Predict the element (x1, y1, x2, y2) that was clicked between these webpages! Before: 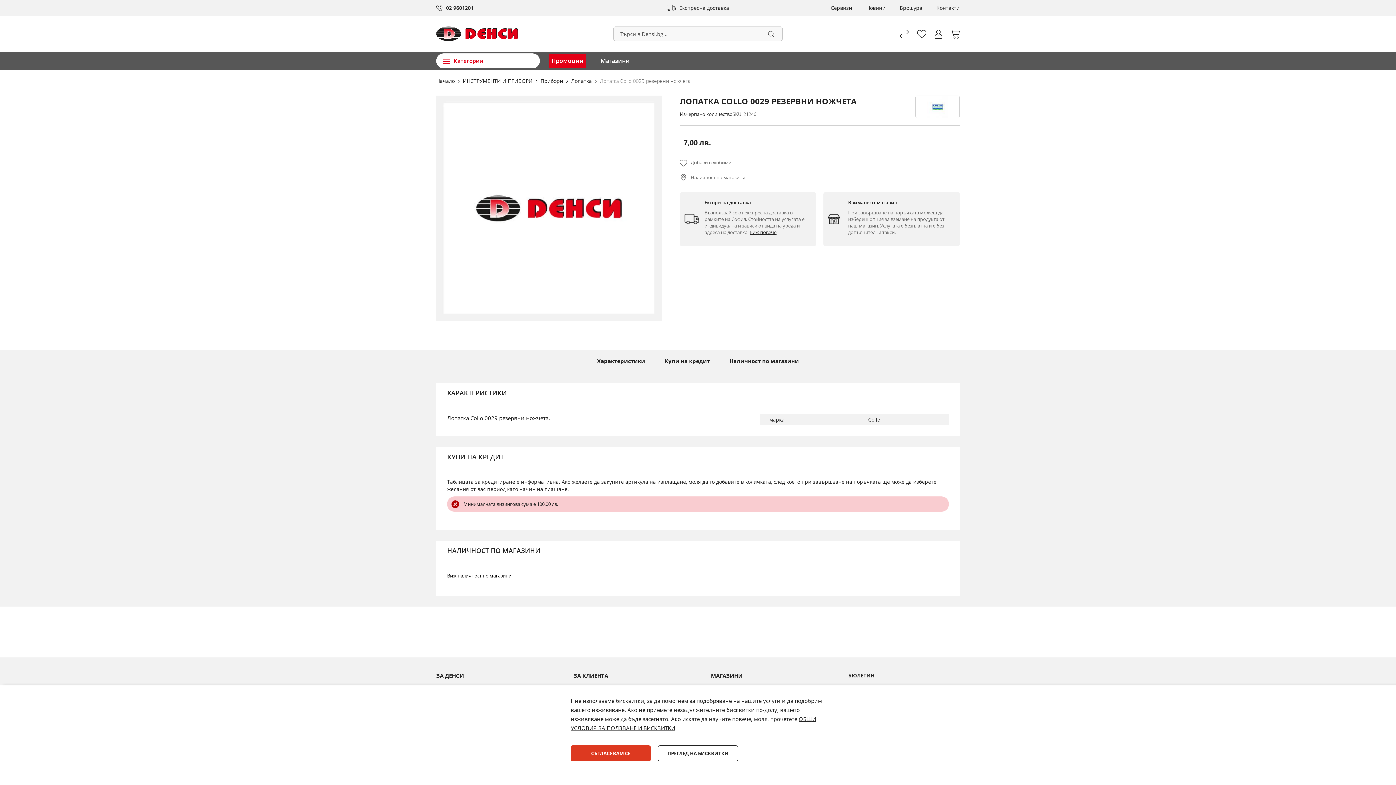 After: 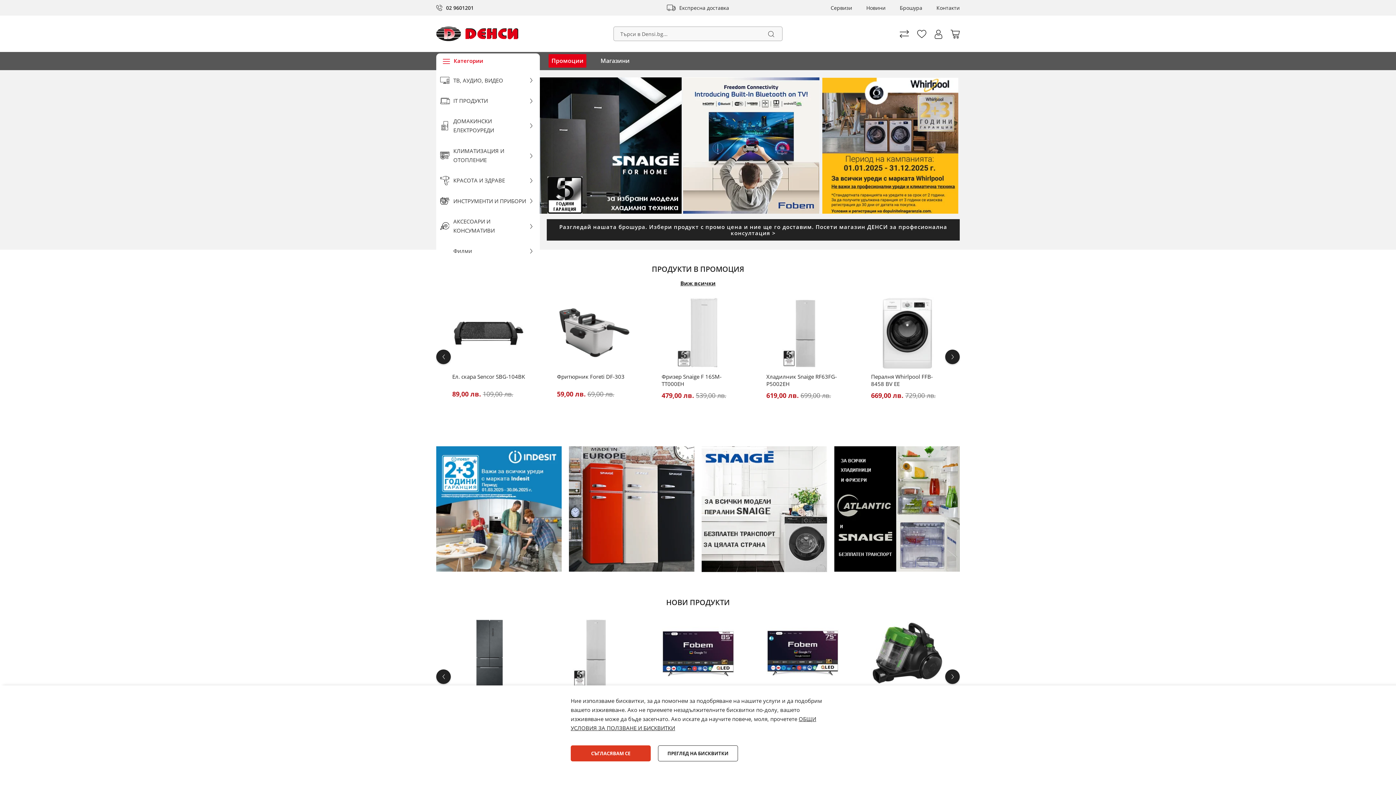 Action: label: Начало  bbox: (436, 77, 456, 84)